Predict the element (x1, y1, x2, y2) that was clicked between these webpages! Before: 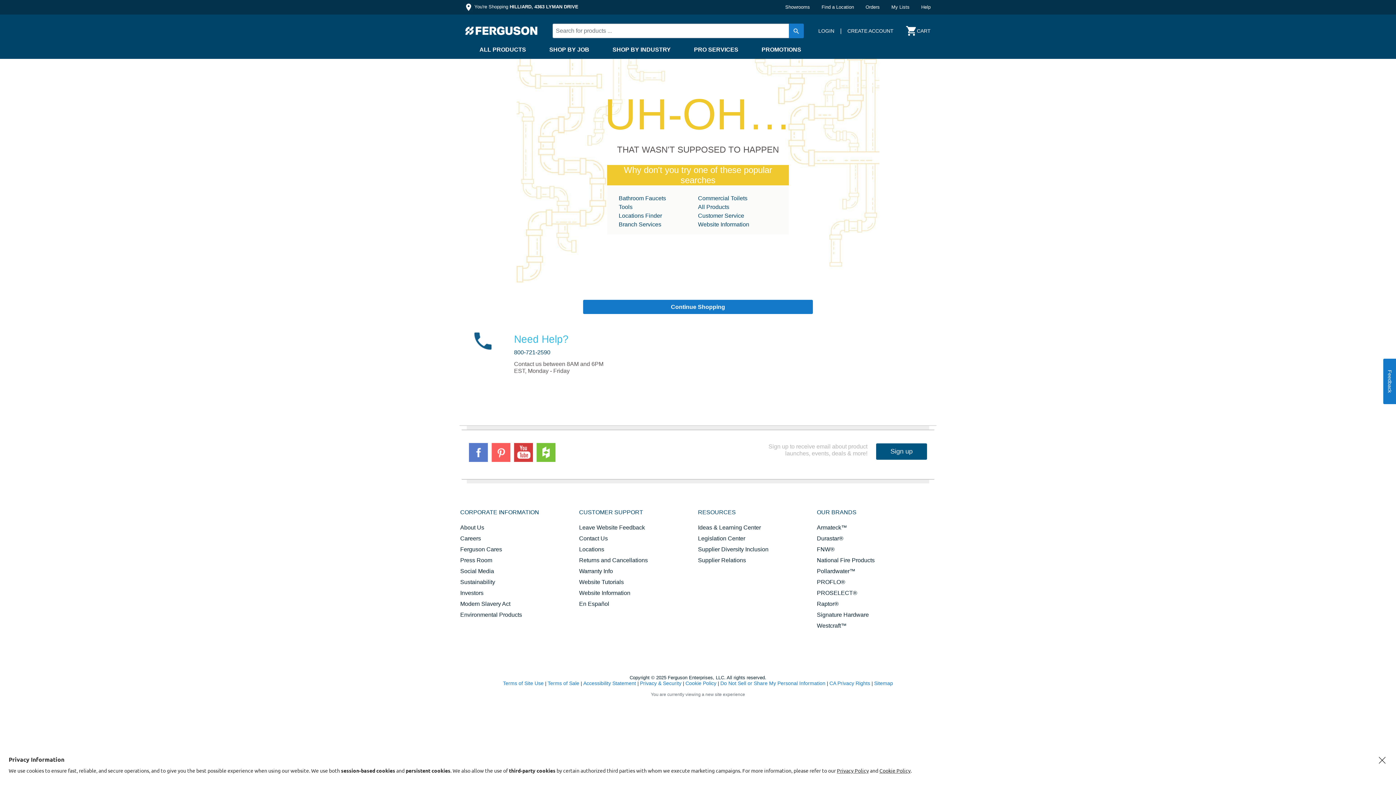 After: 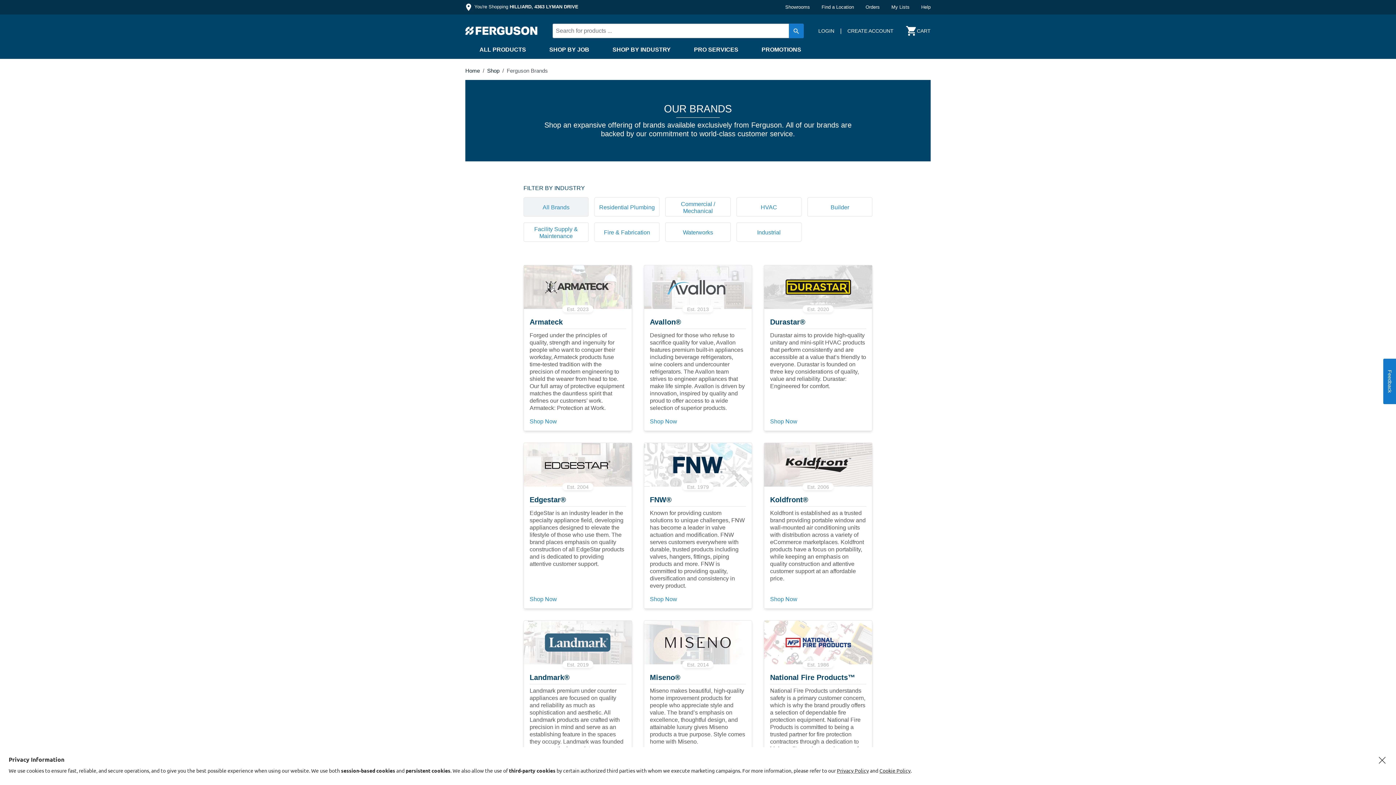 Action: bbox: (817, 509, 856, 515) label: OUR BRANDS